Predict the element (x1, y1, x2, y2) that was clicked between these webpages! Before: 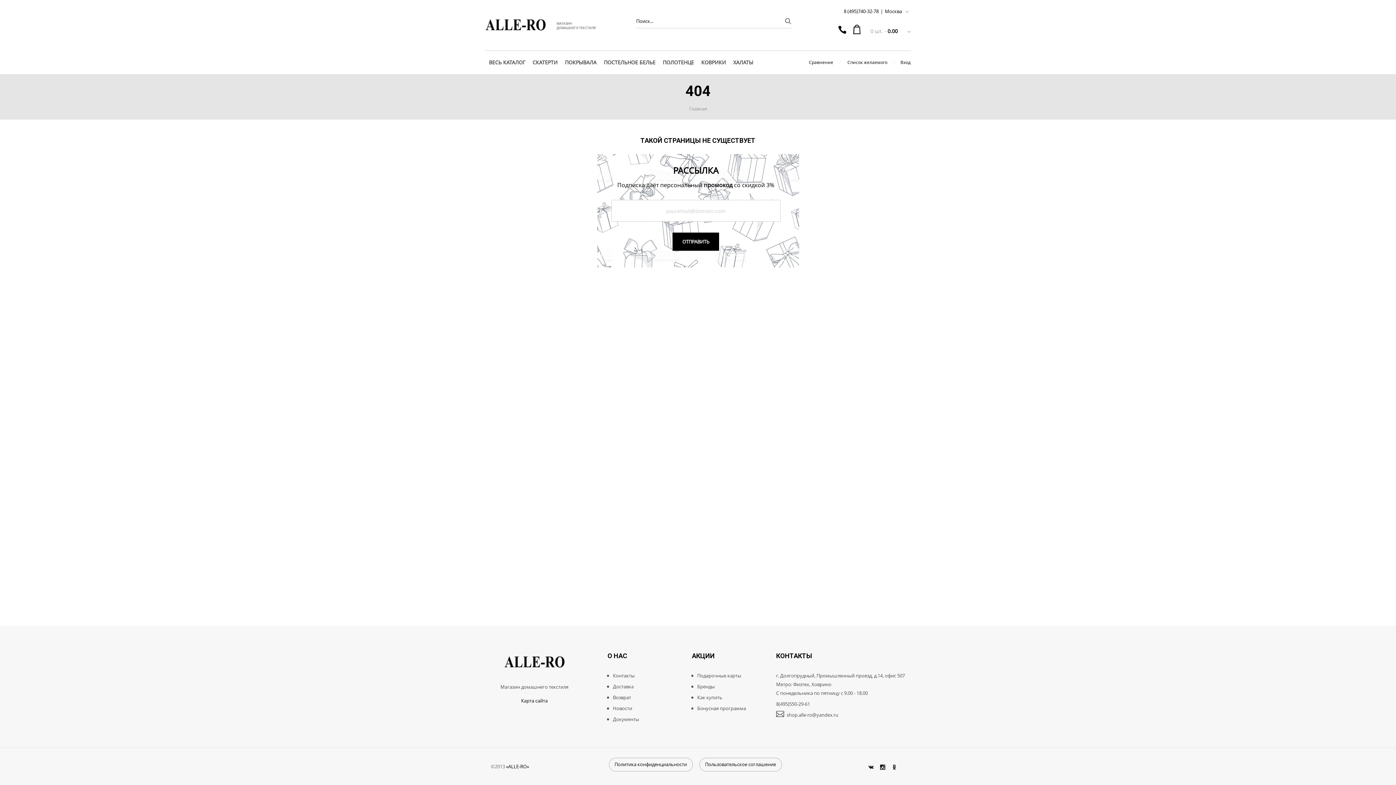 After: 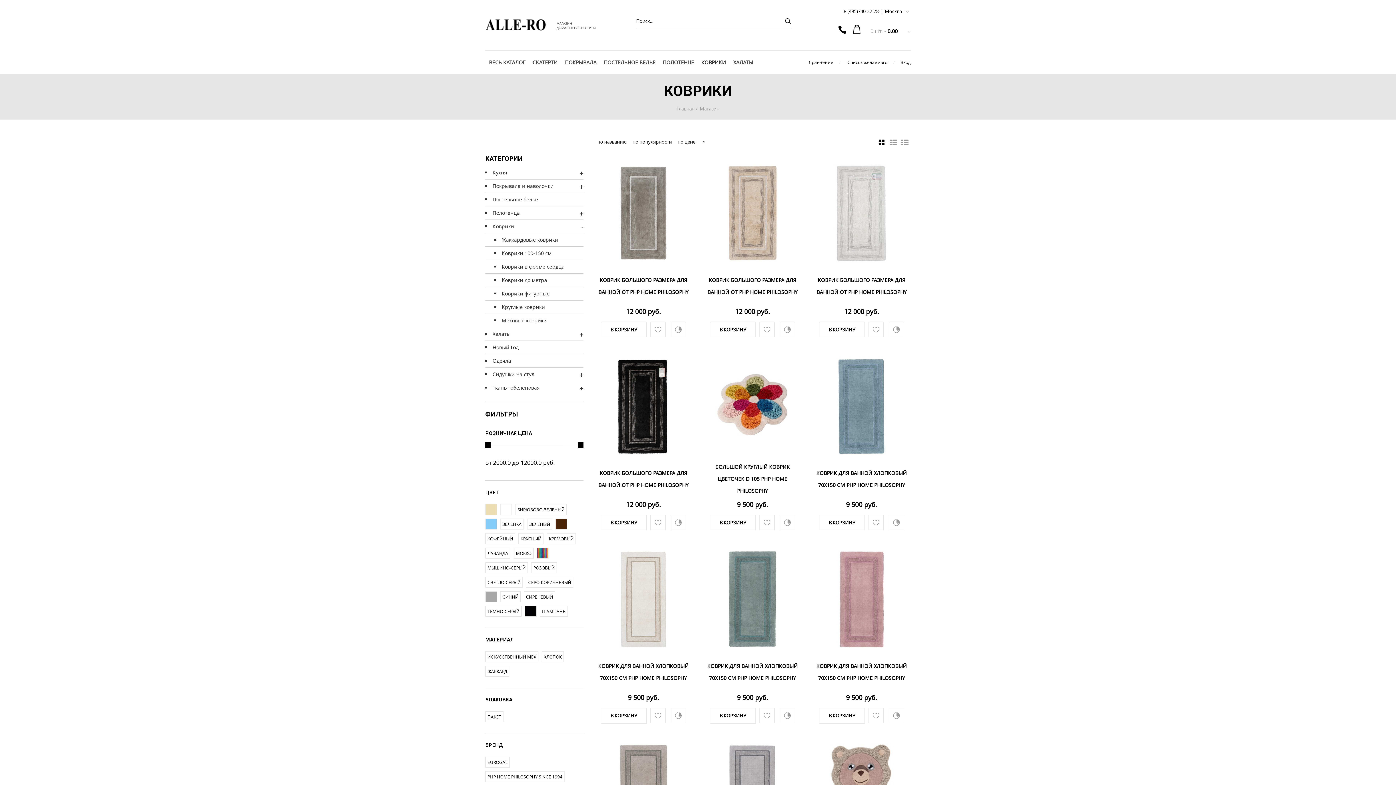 Action: label: КОВРИКИ bbox: (697, 50, 729, 74)